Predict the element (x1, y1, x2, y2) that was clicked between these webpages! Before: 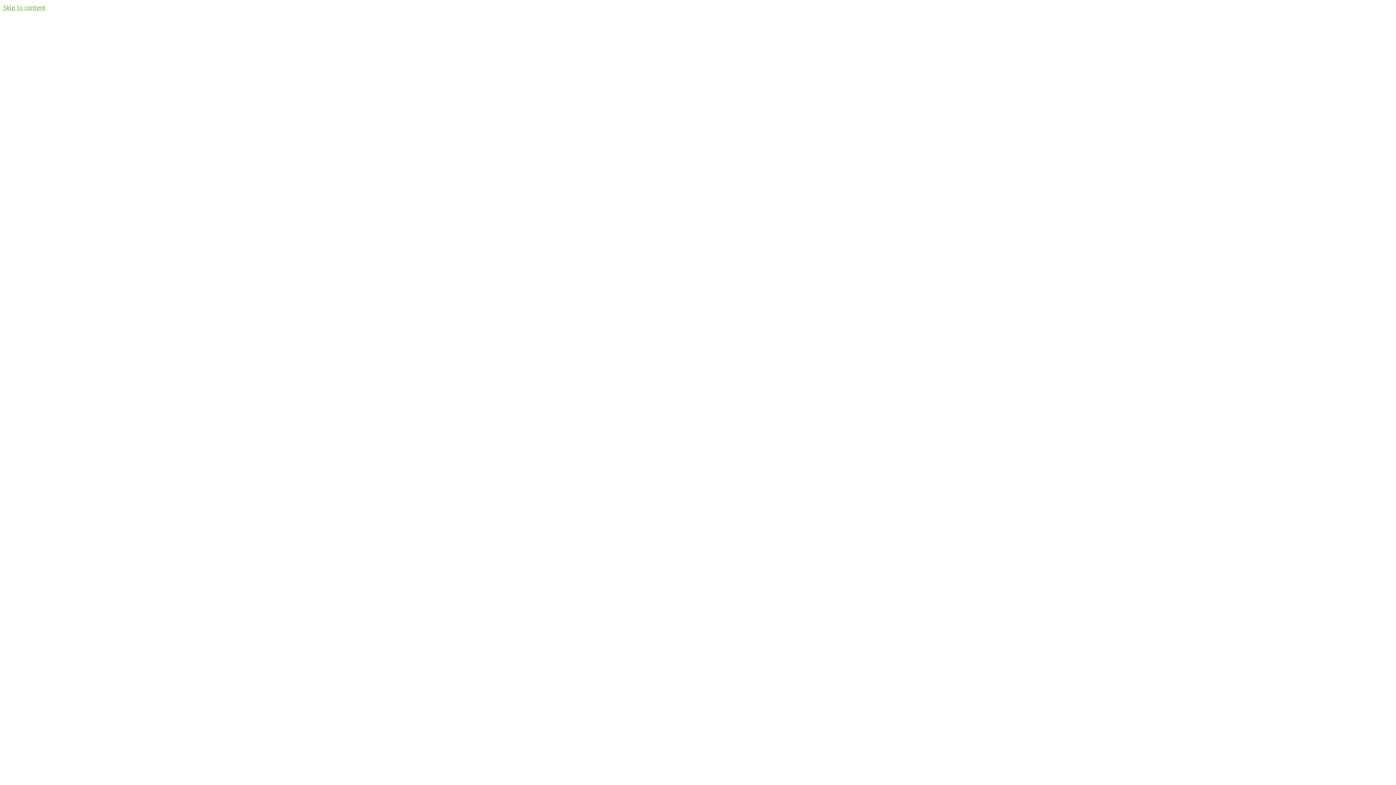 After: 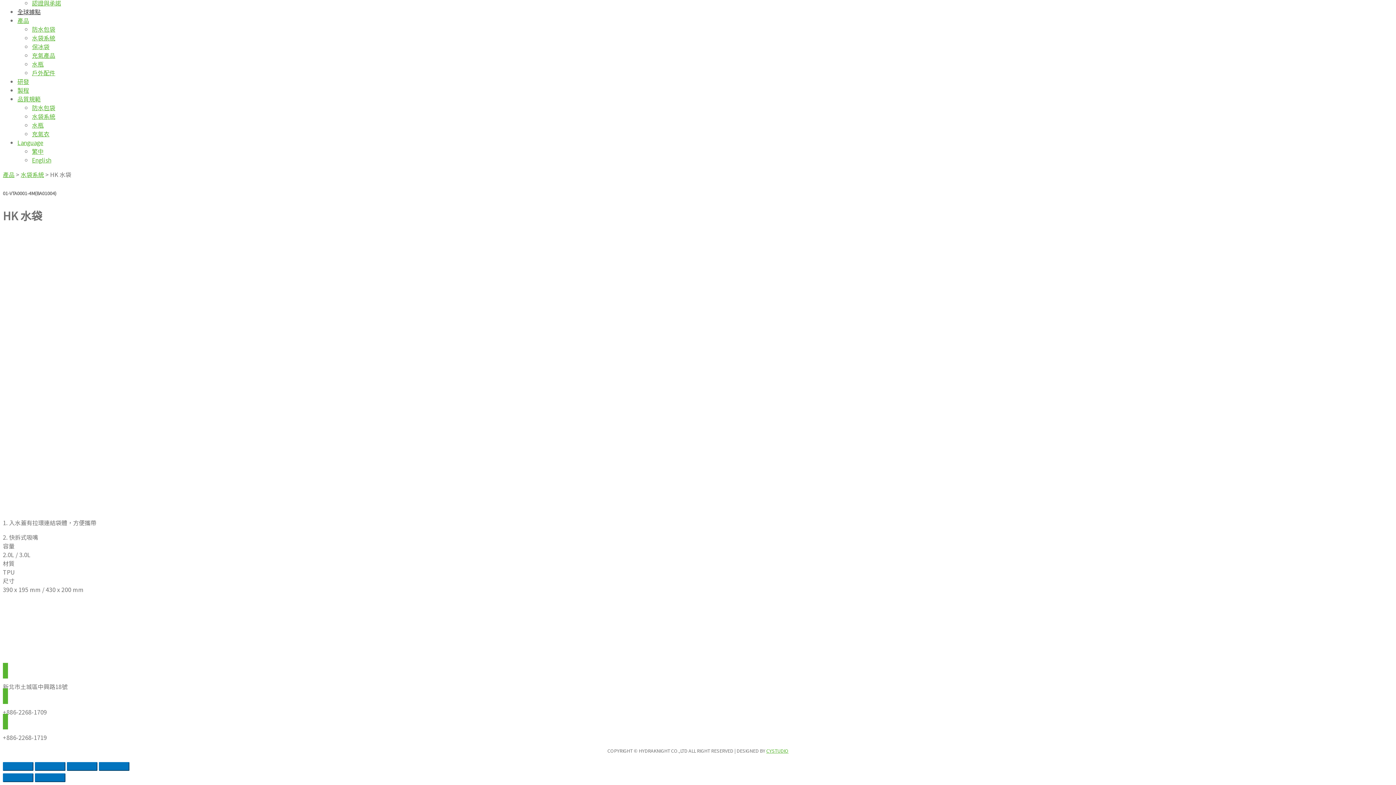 Action: label: Skip to content bbox: (2, 2, 45, 11)